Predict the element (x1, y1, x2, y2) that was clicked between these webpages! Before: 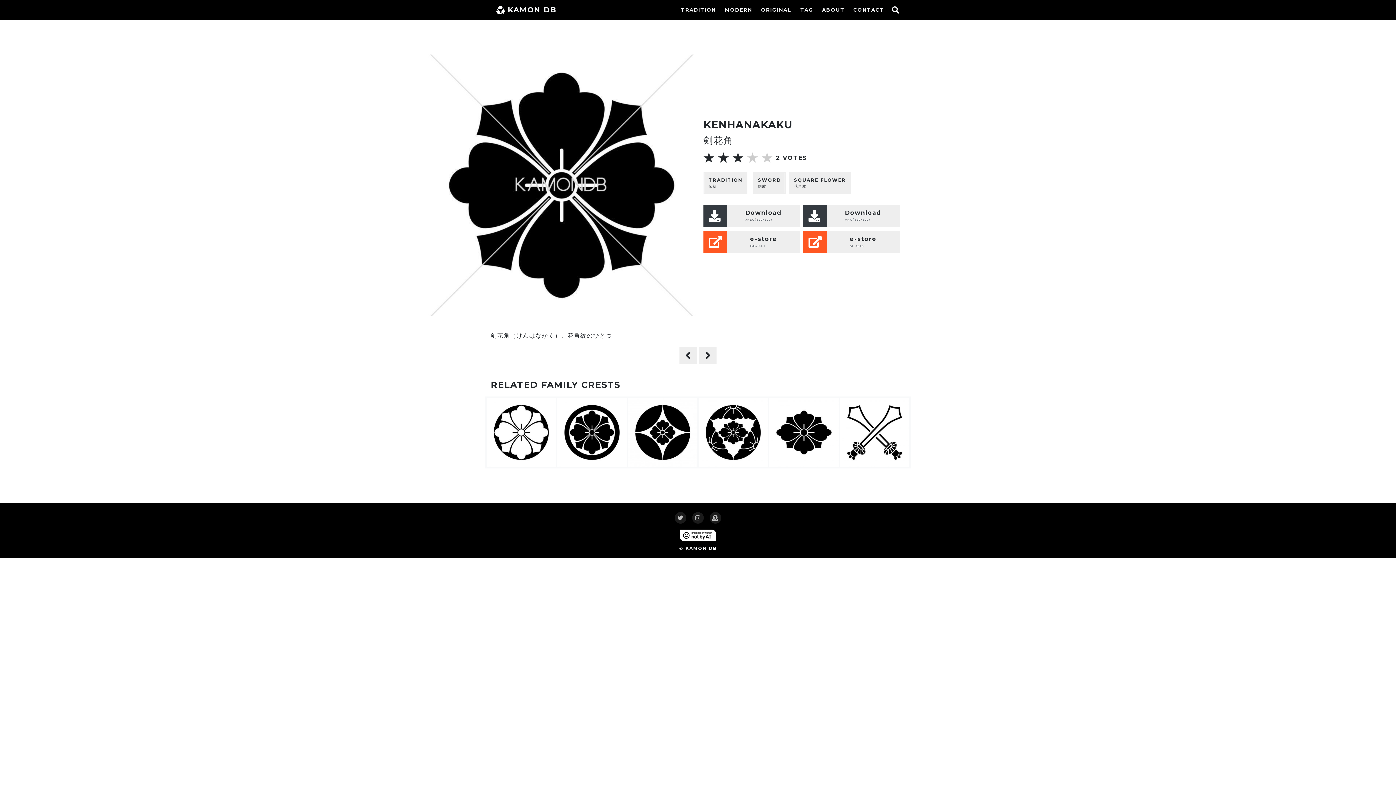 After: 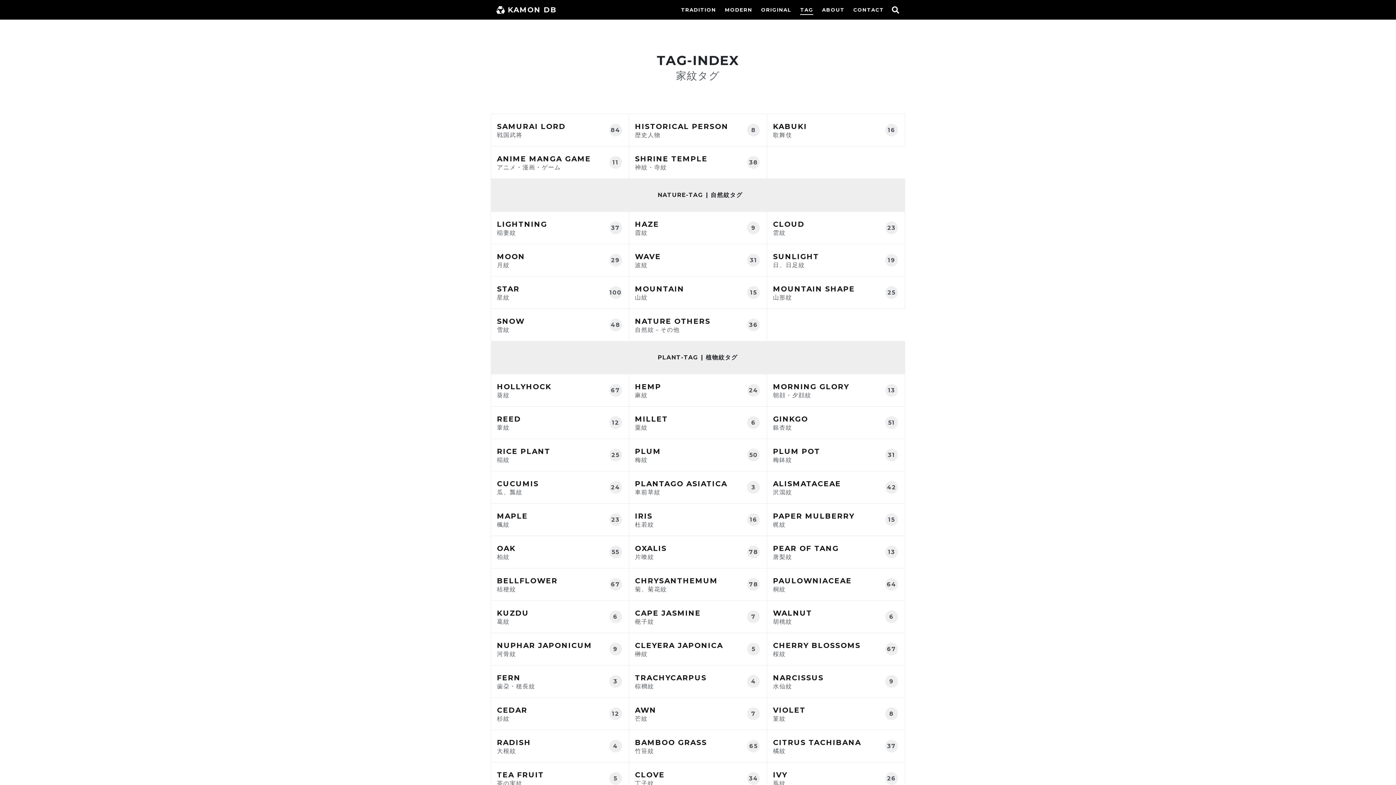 Action: label: TAG bbox: (800, 5, 813, 14)